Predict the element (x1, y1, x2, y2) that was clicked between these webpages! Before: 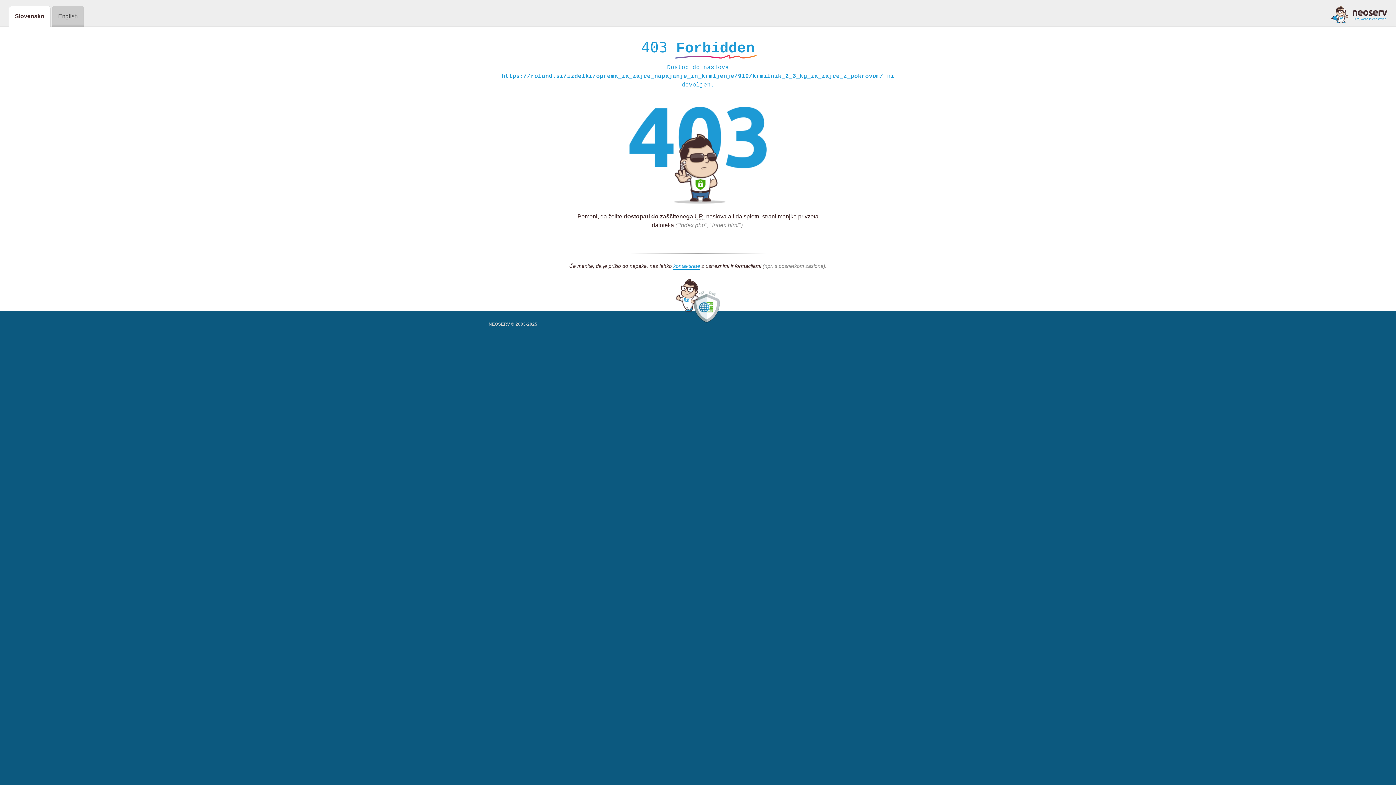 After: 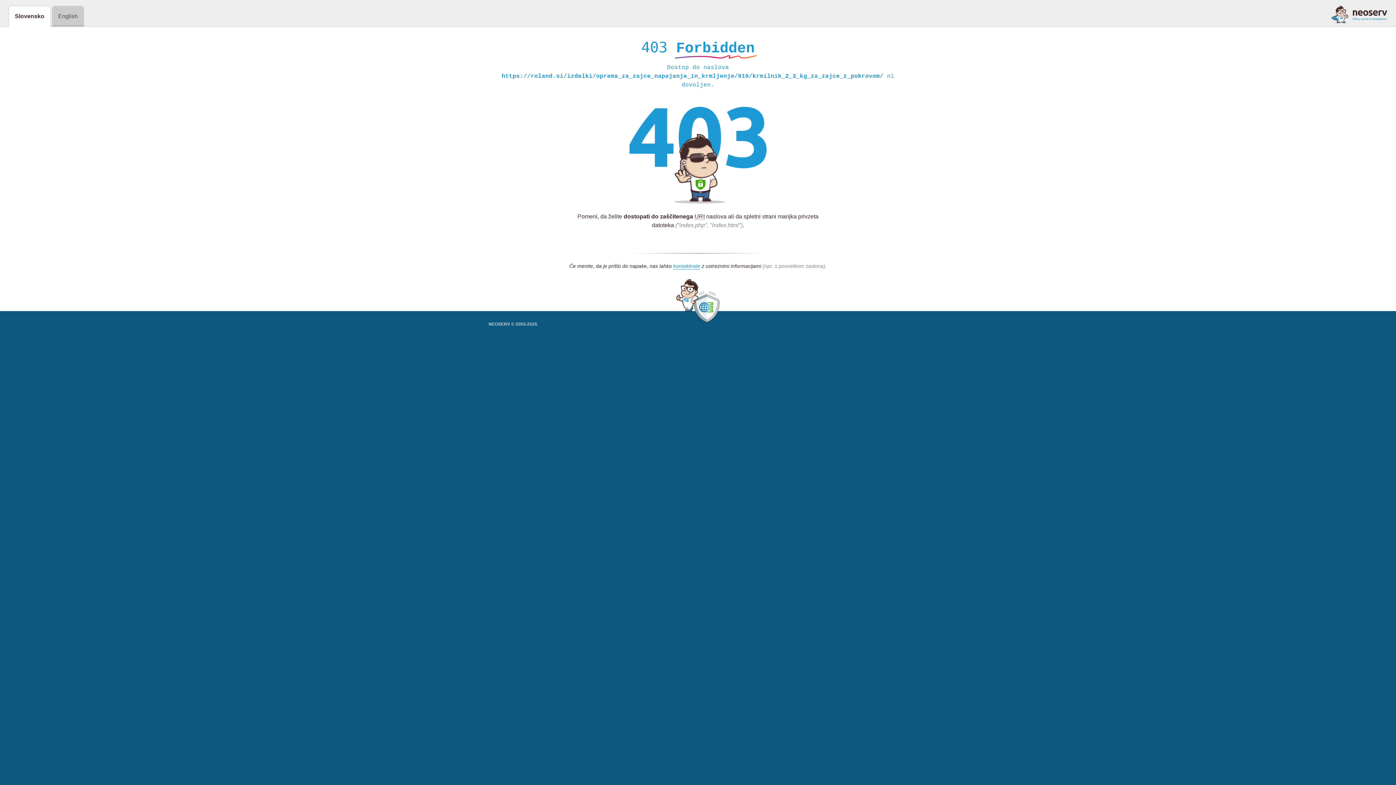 Action: bbox: (1331, 5, 1387, 23)